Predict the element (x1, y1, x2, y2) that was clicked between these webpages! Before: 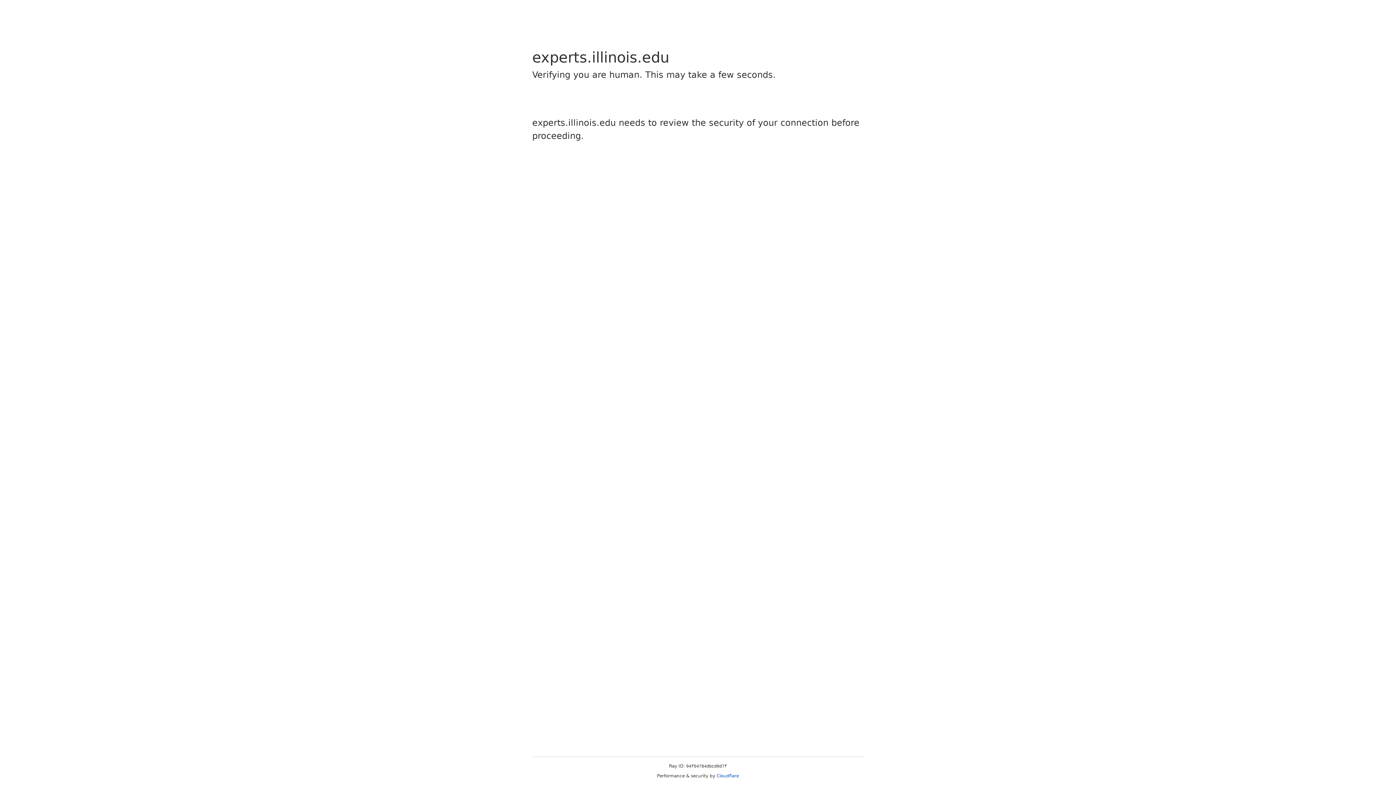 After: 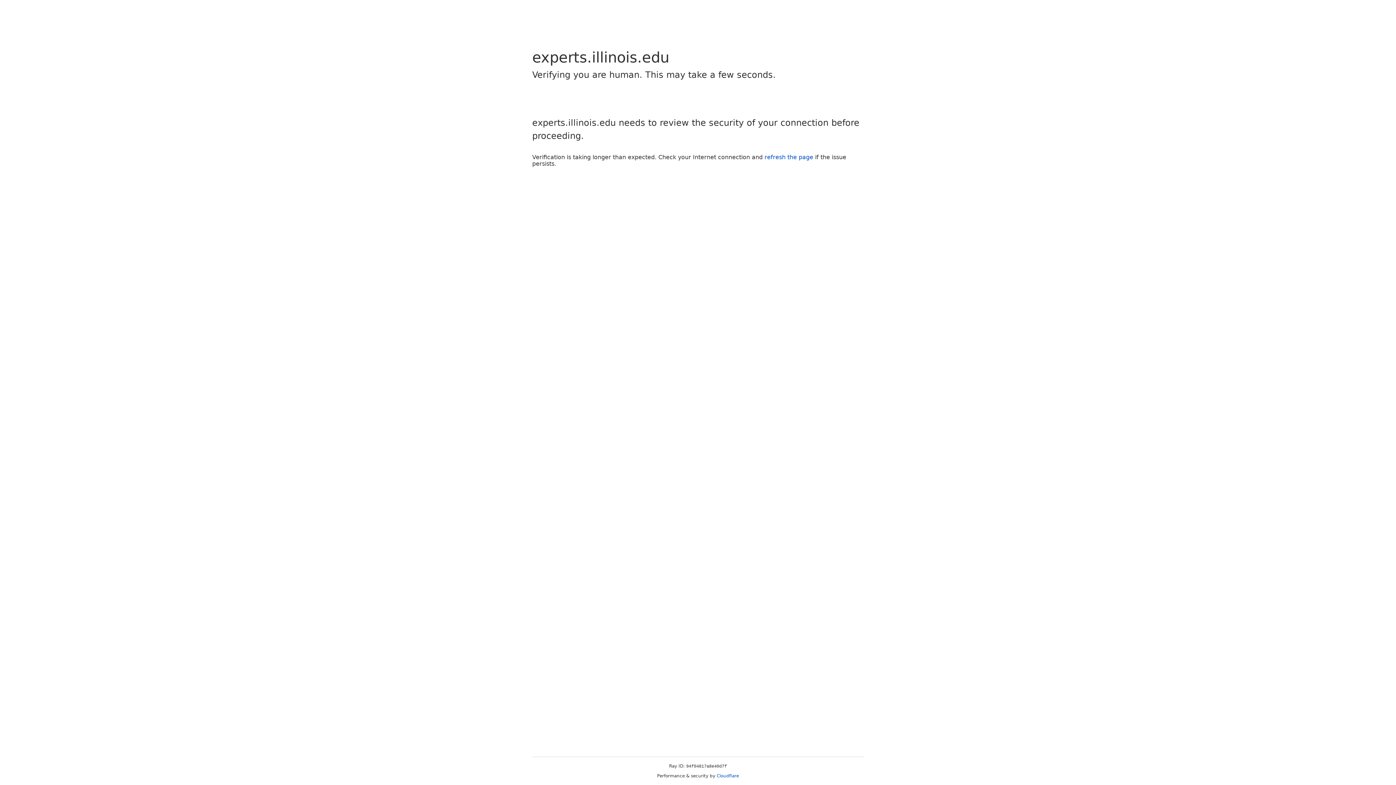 Action: label: Cloudflare bbox: (716, 773, 739, 778)